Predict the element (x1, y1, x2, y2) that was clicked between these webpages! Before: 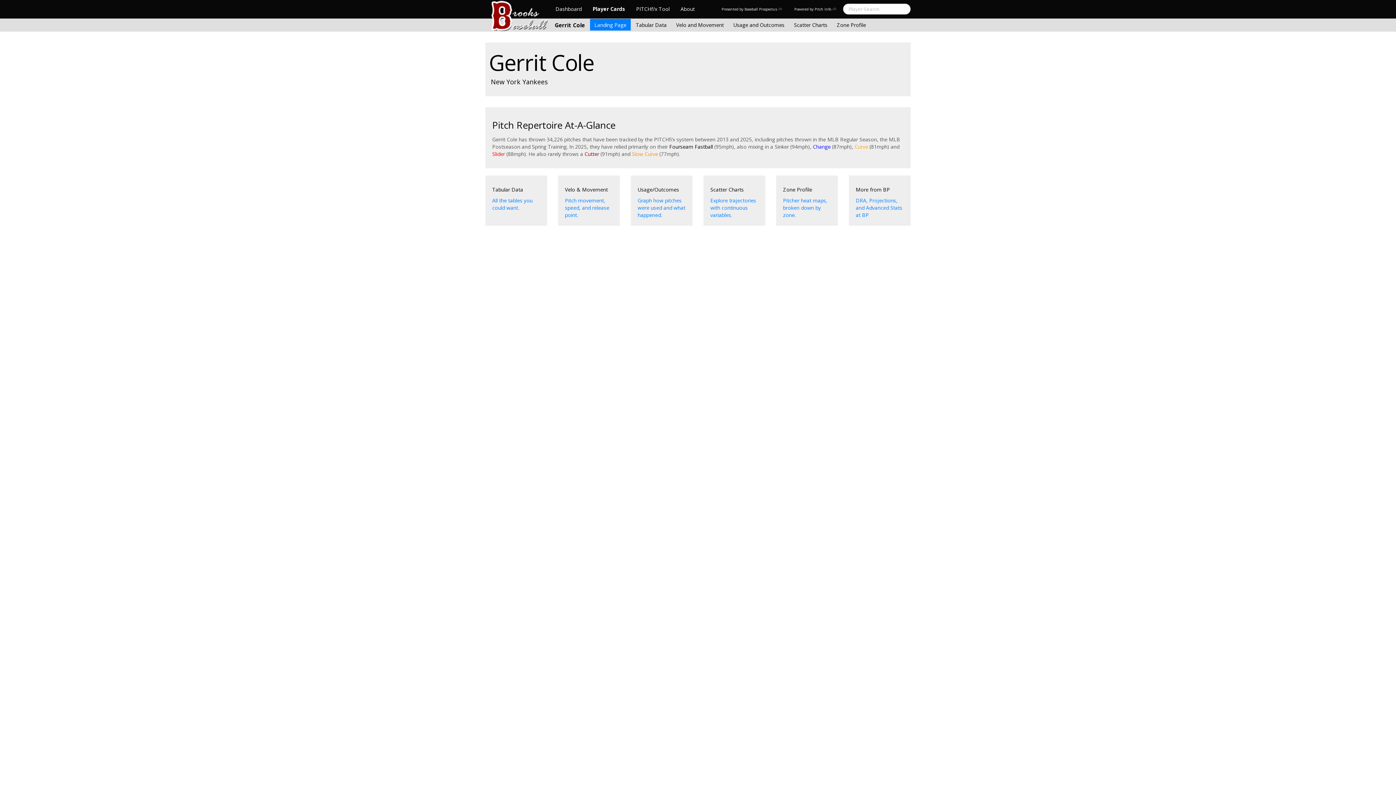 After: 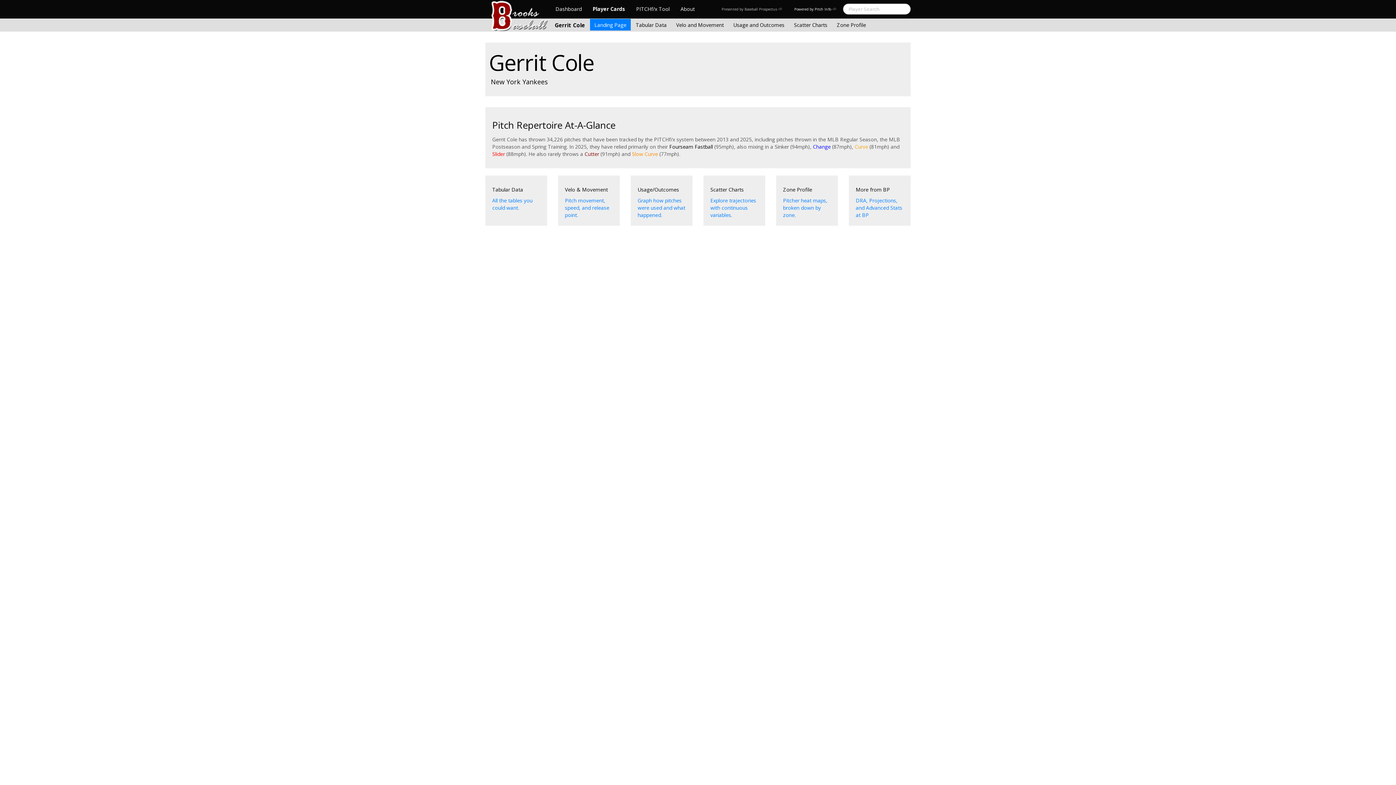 Action: bbox: (716, 0, 789, 18) label: Presented by Baseball Prospectus